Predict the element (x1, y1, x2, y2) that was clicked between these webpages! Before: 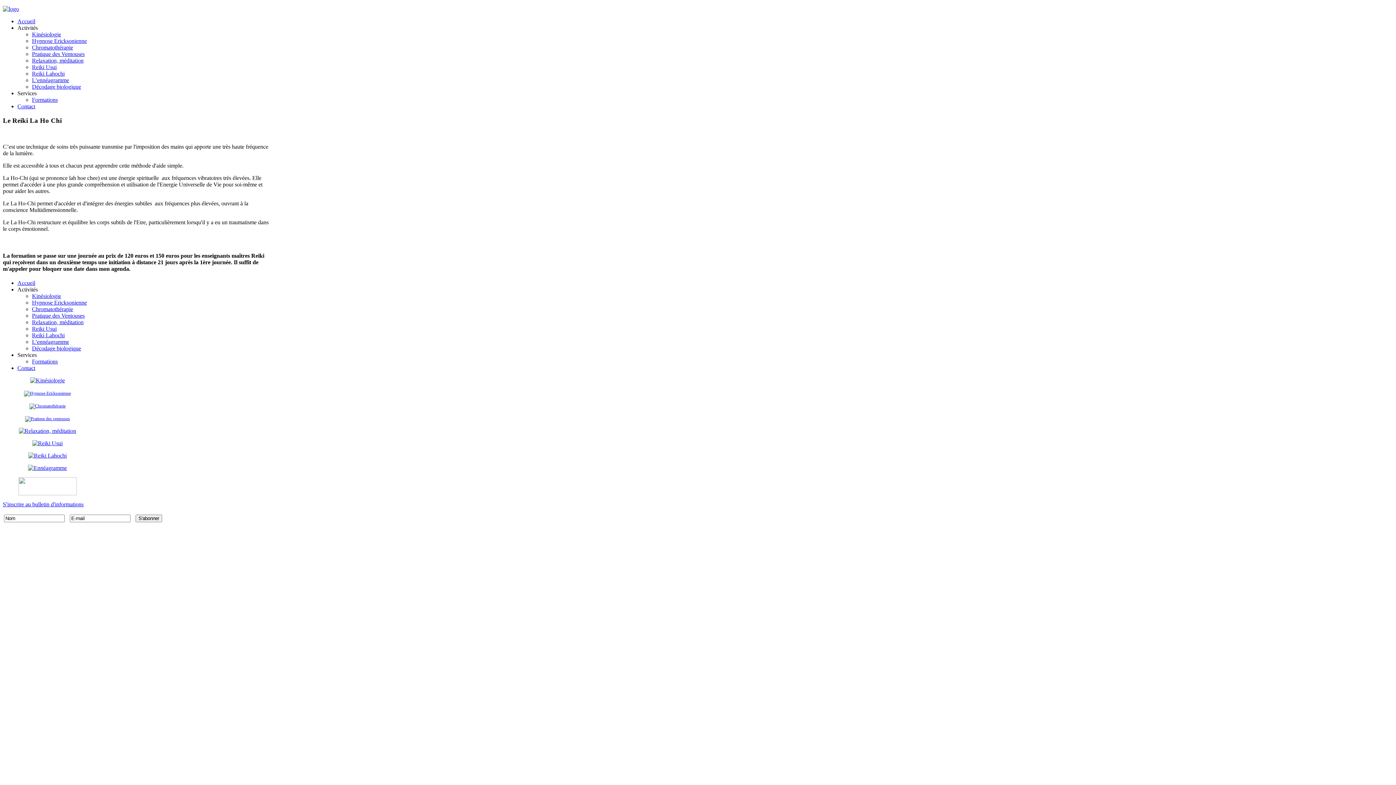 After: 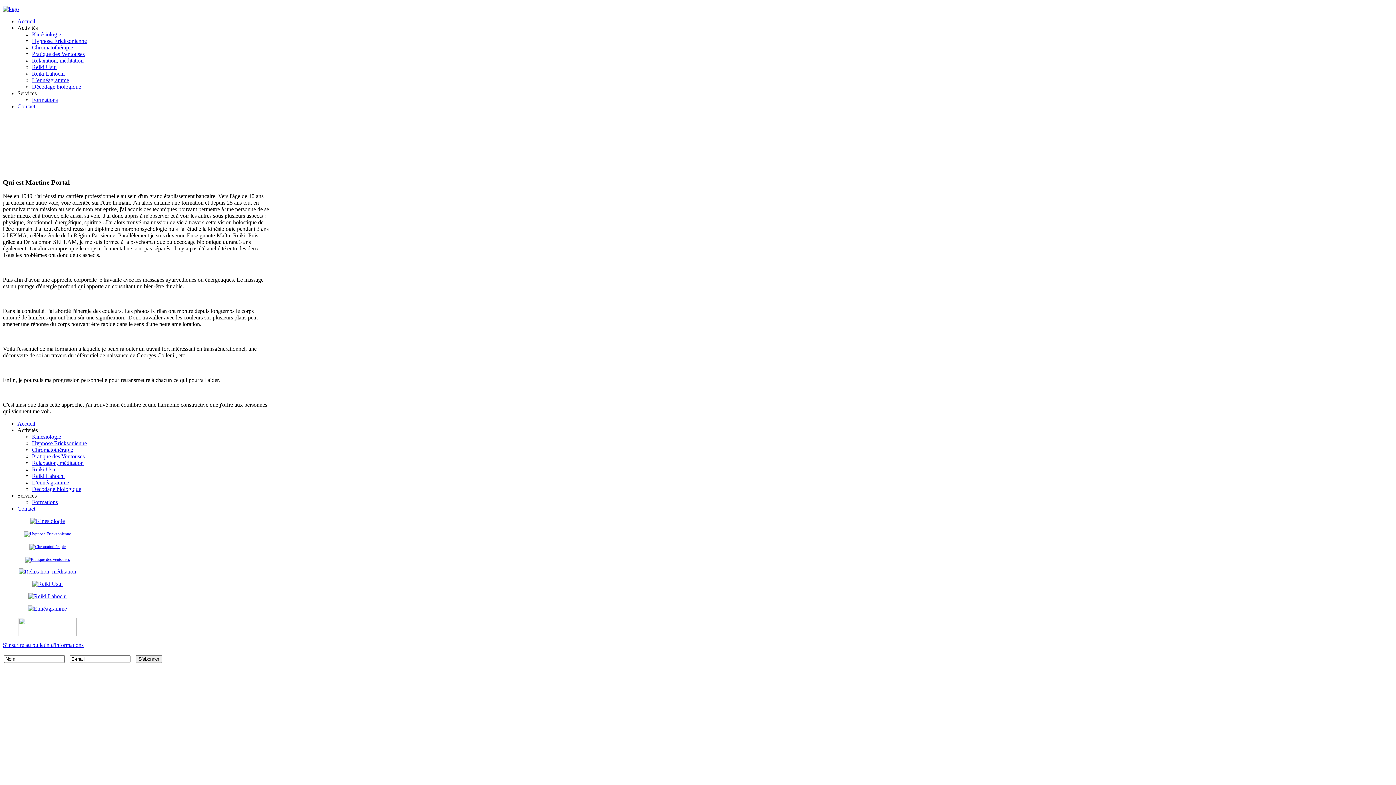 Action: bbox: (17, 279, 35, 286) label: Accueil